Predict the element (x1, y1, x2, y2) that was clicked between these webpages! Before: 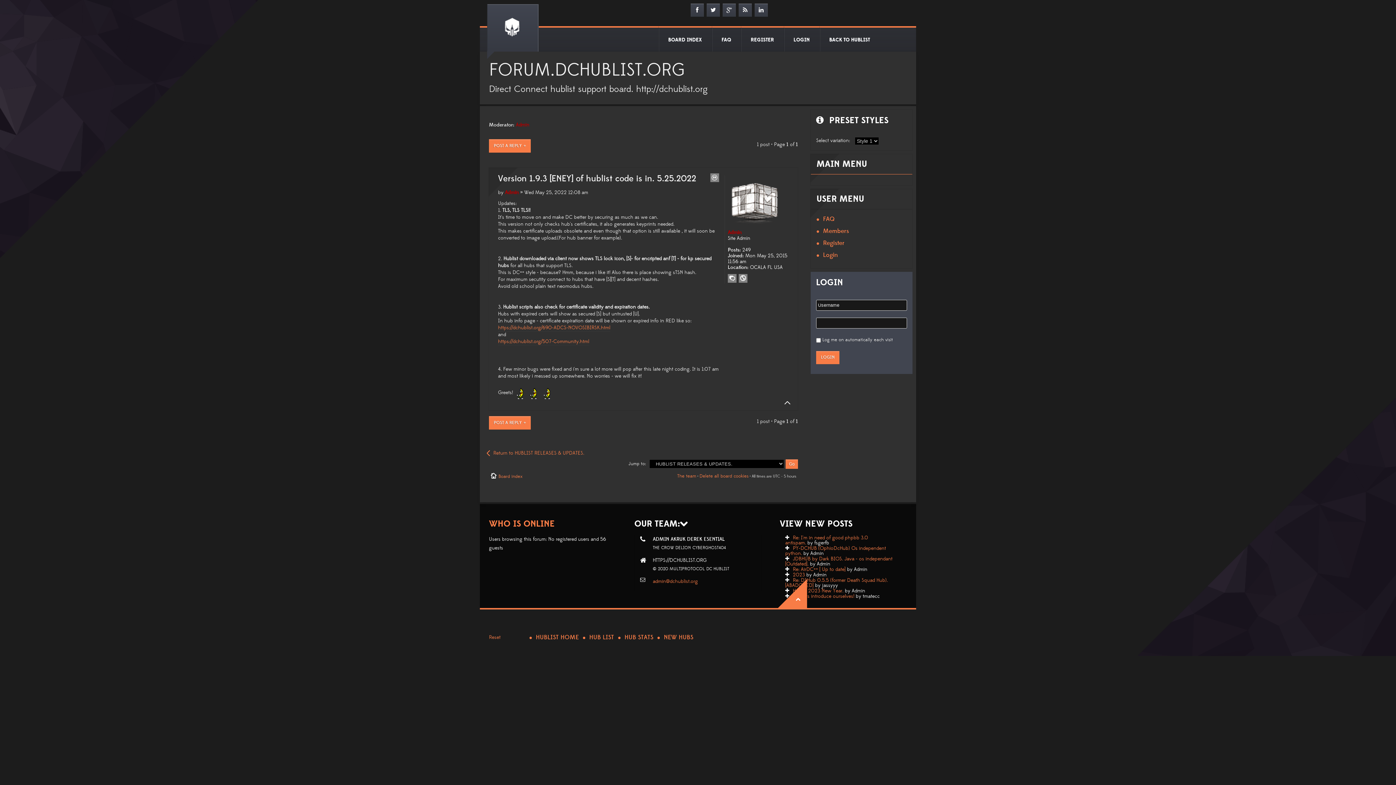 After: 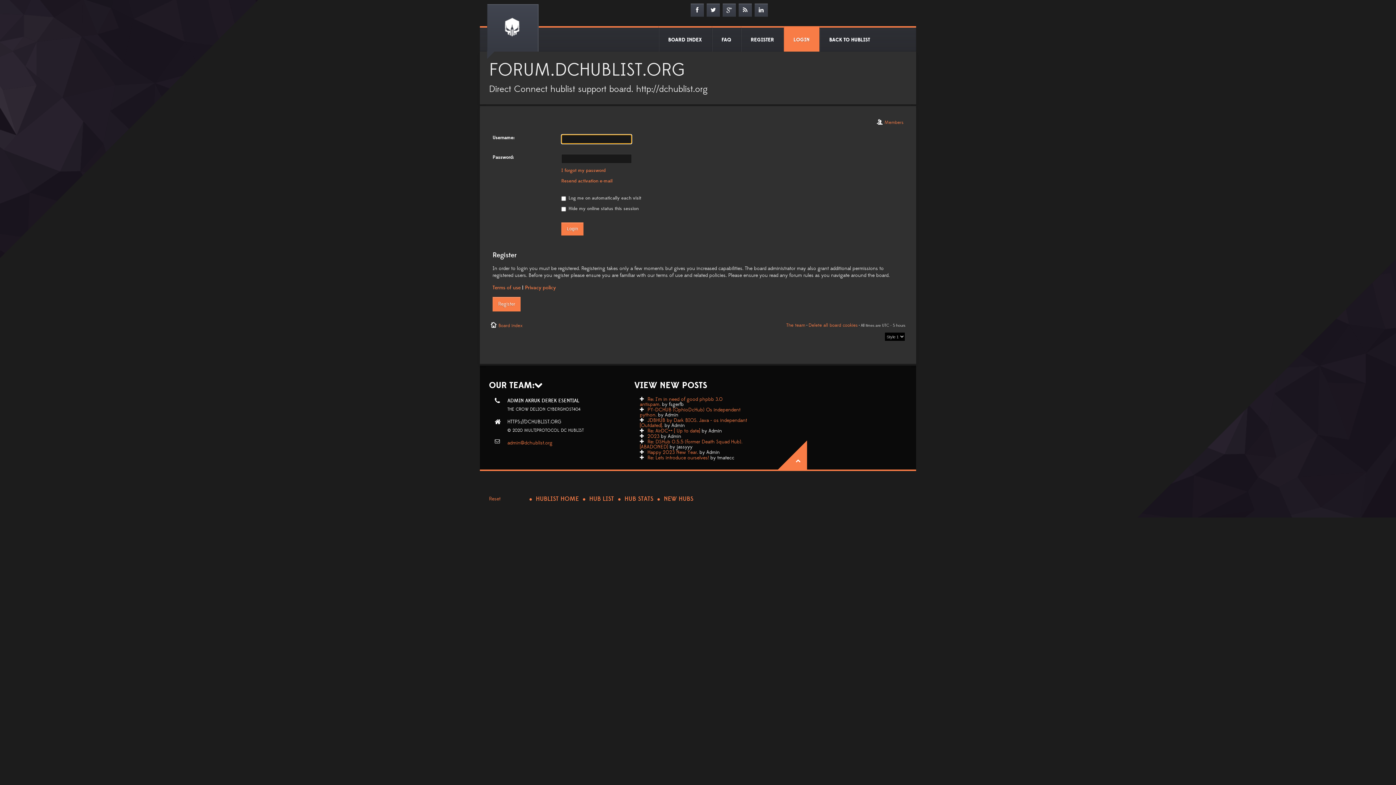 Action: label: LOGIN bbox: (784, 28, 819, 51)